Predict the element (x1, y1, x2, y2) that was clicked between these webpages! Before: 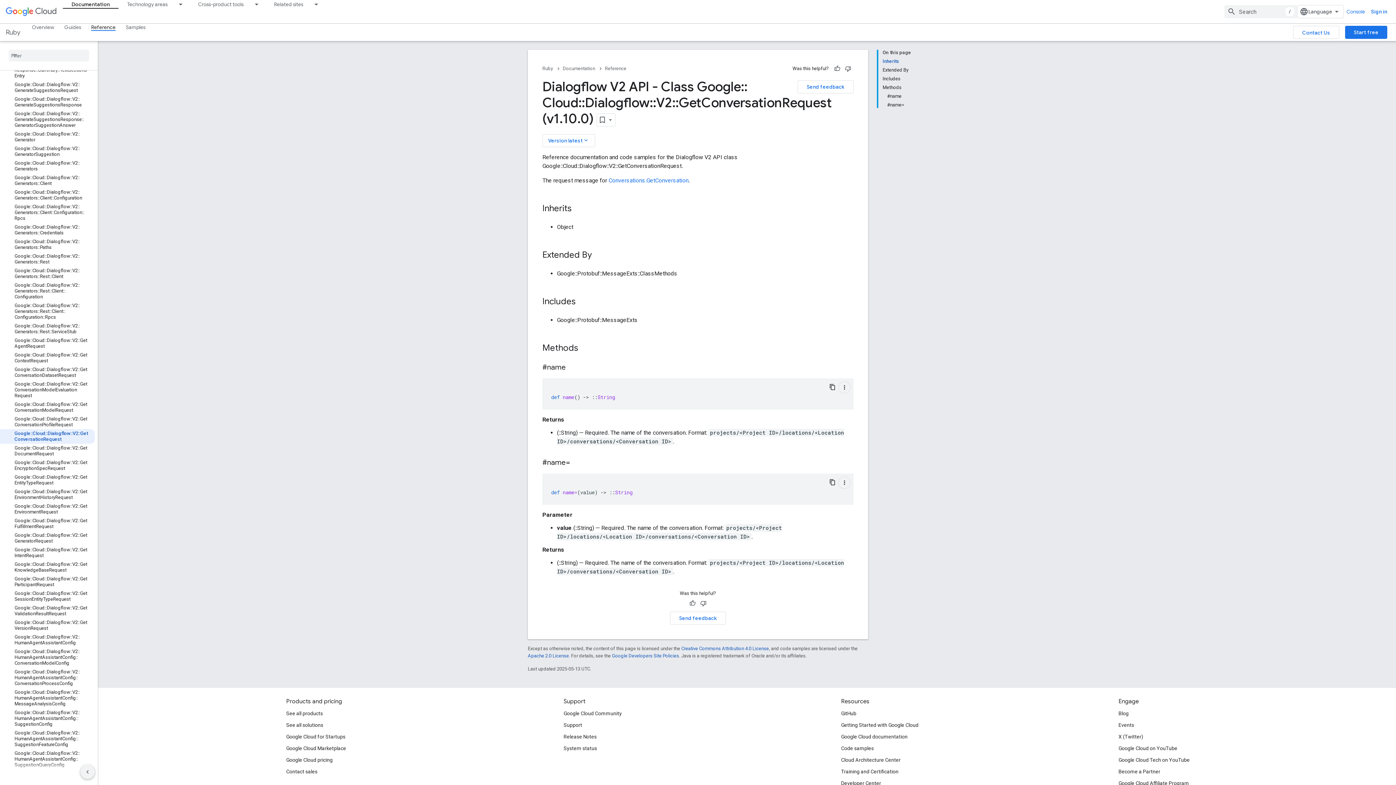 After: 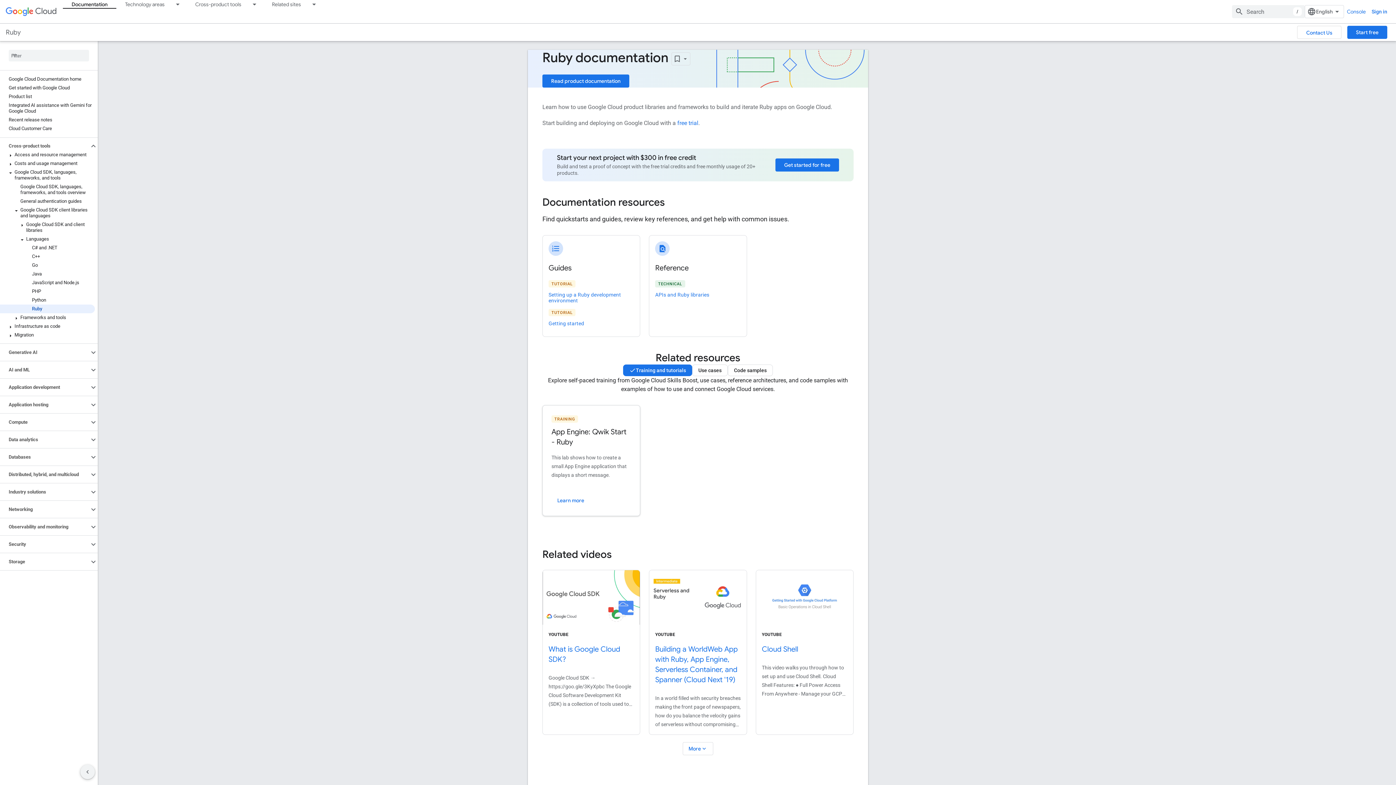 Action: bbox: (26, 23, 59, 30) label: Overview